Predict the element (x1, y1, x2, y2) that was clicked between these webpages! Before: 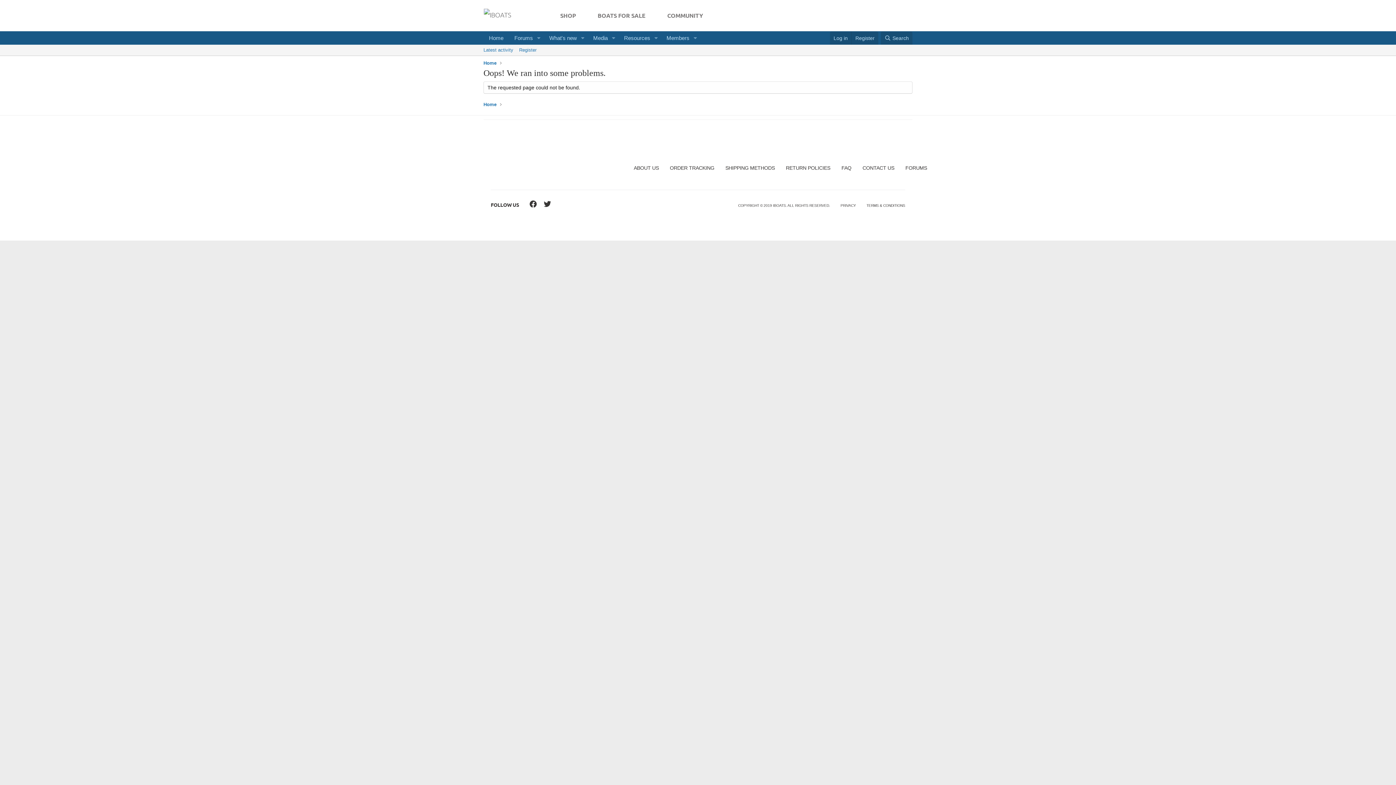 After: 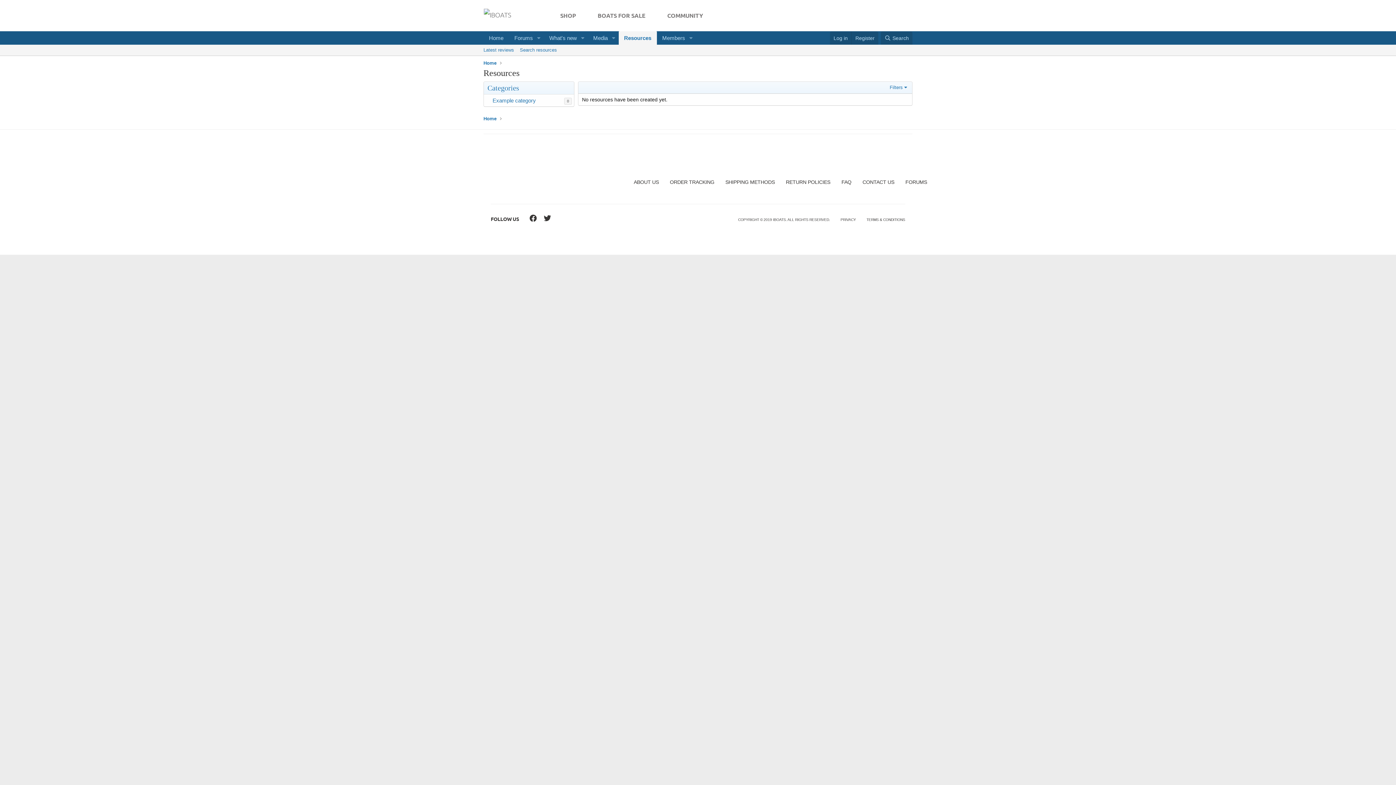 Action: label: Resources bbox: (618, 31, 651, 44)